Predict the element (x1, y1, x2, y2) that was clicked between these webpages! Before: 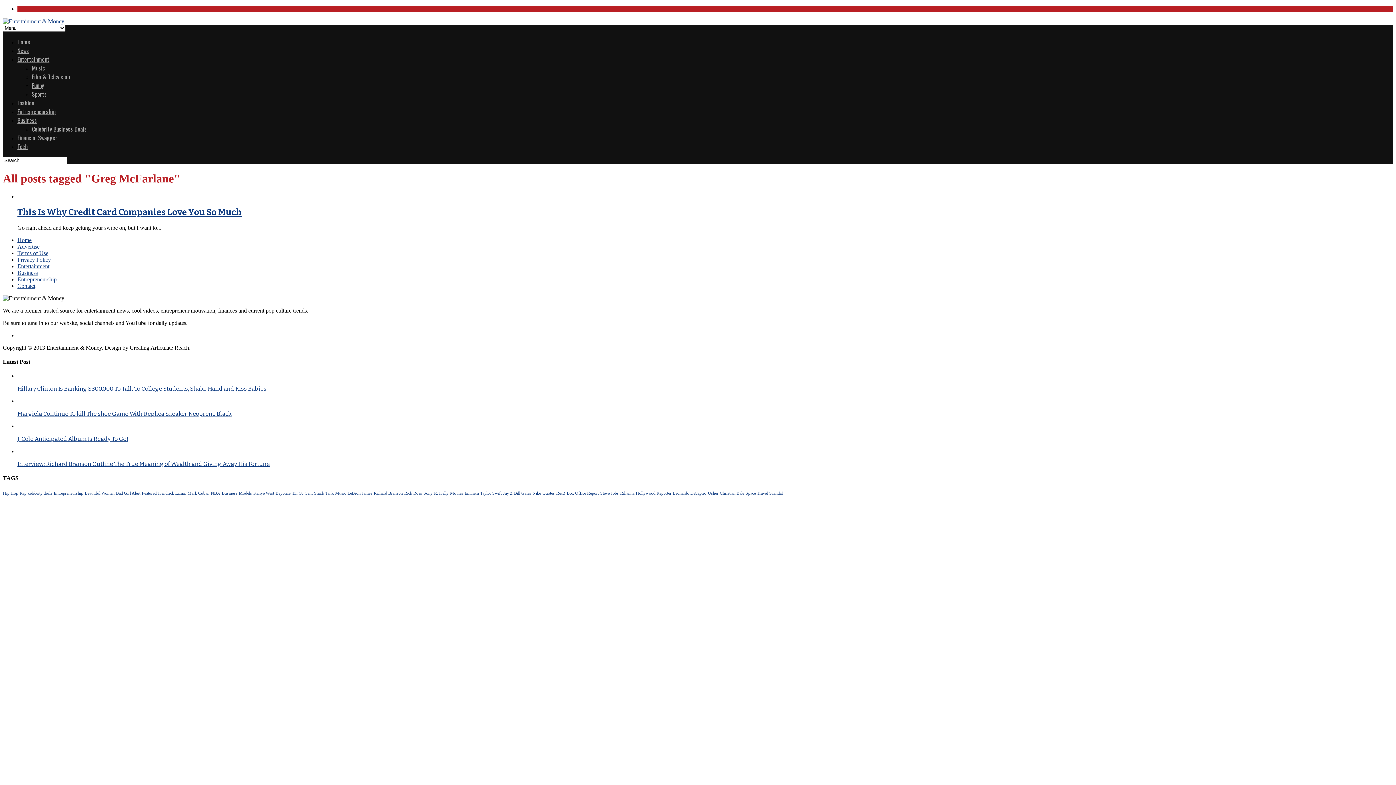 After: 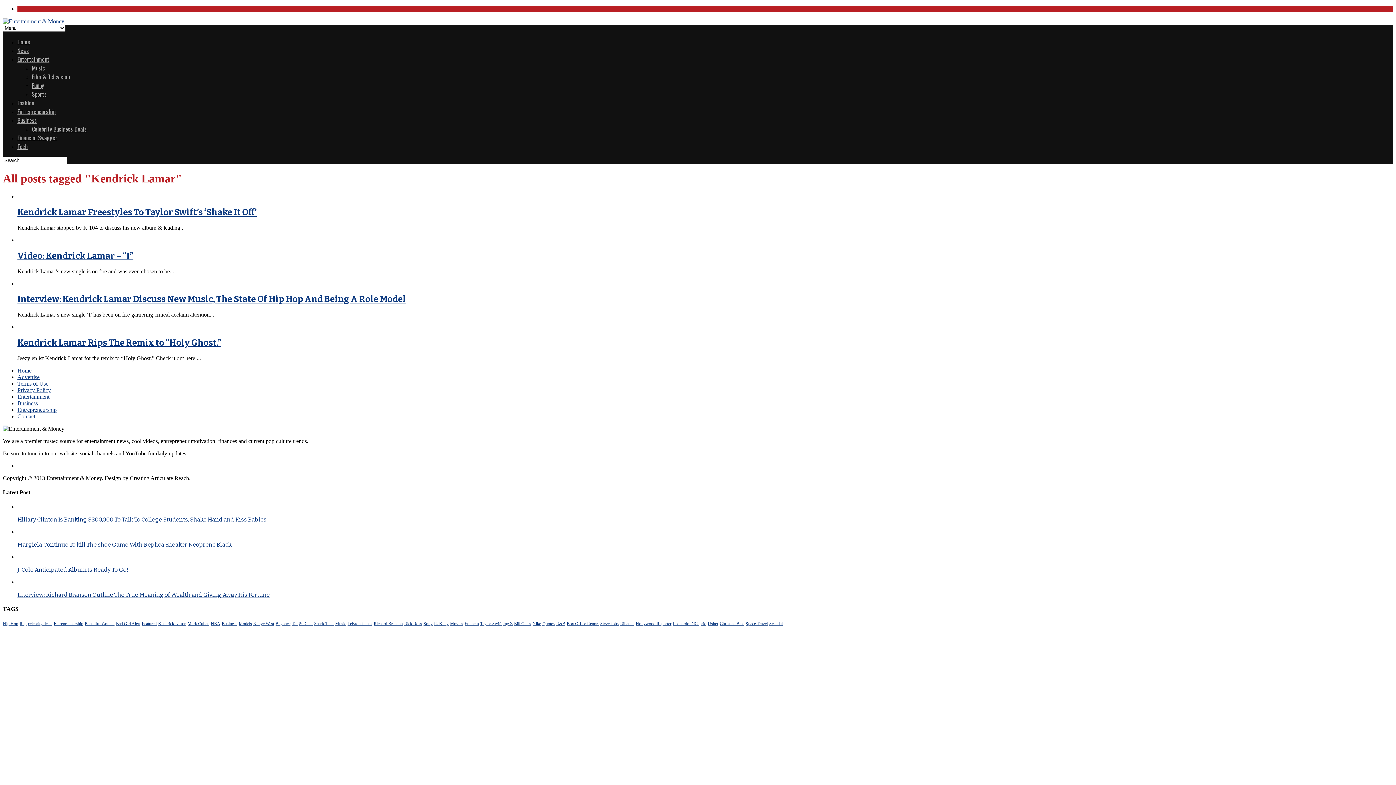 Action: label: Kendrick Lamar bbox: (158, 490, 186, 495)